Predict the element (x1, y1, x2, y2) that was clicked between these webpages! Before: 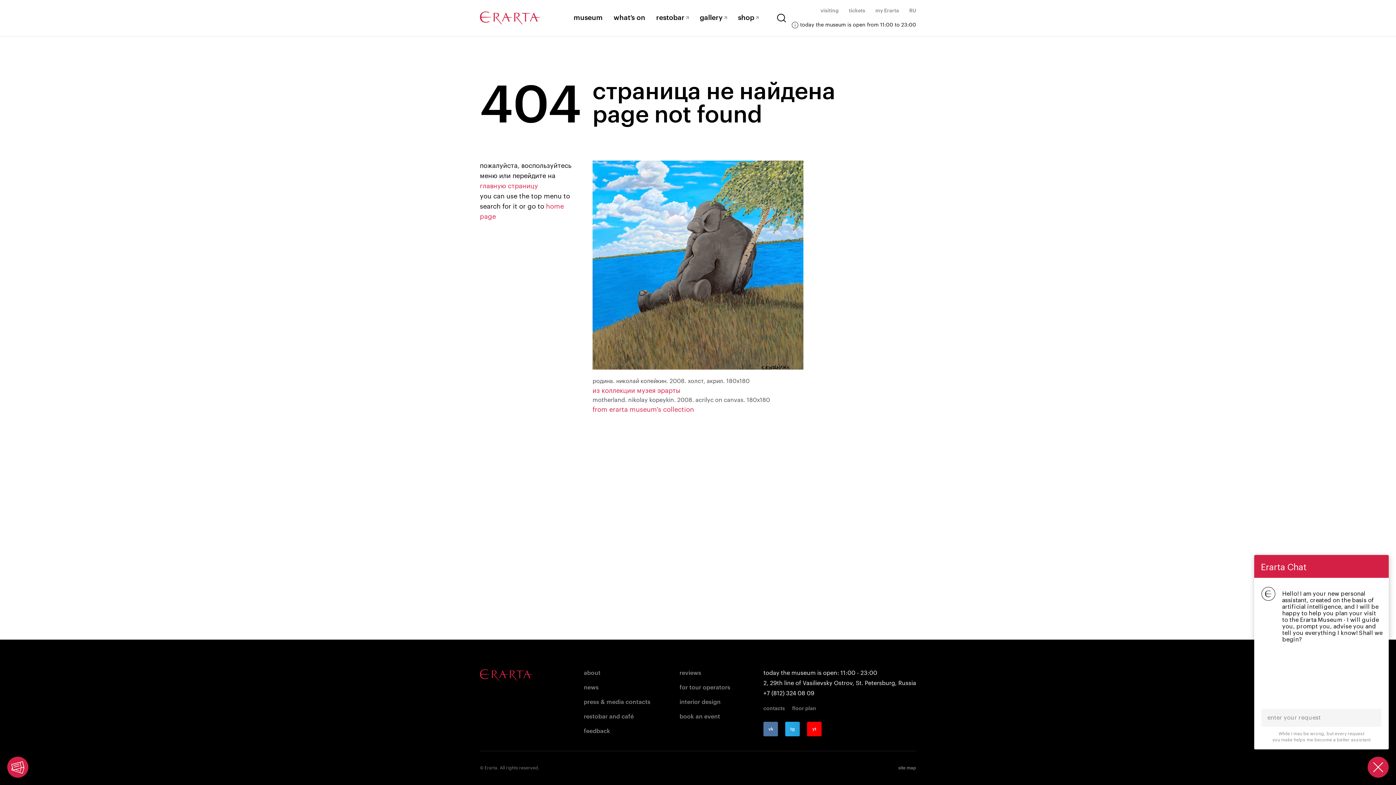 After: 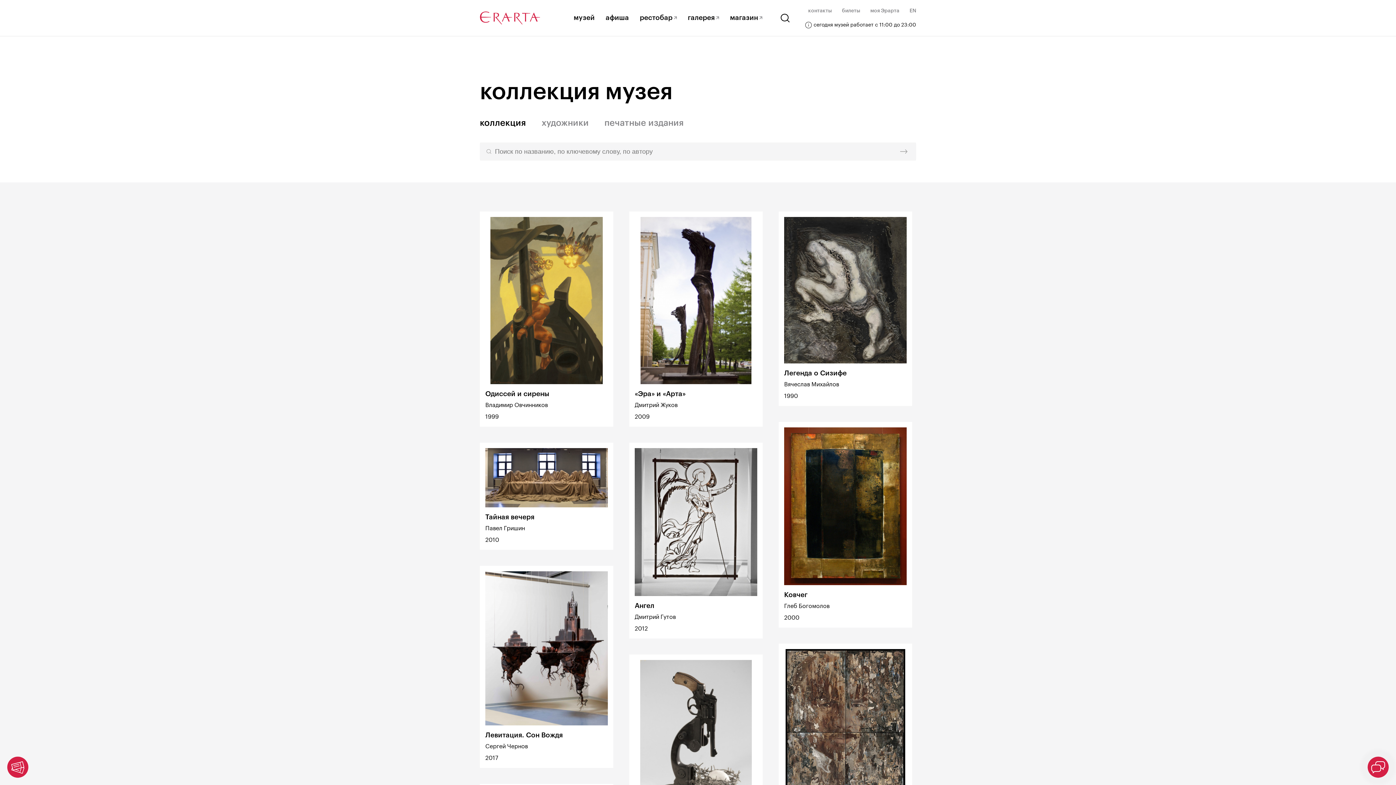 Action: bbox: (592, 387, 680, 394) label: из коллекции музея эрарты